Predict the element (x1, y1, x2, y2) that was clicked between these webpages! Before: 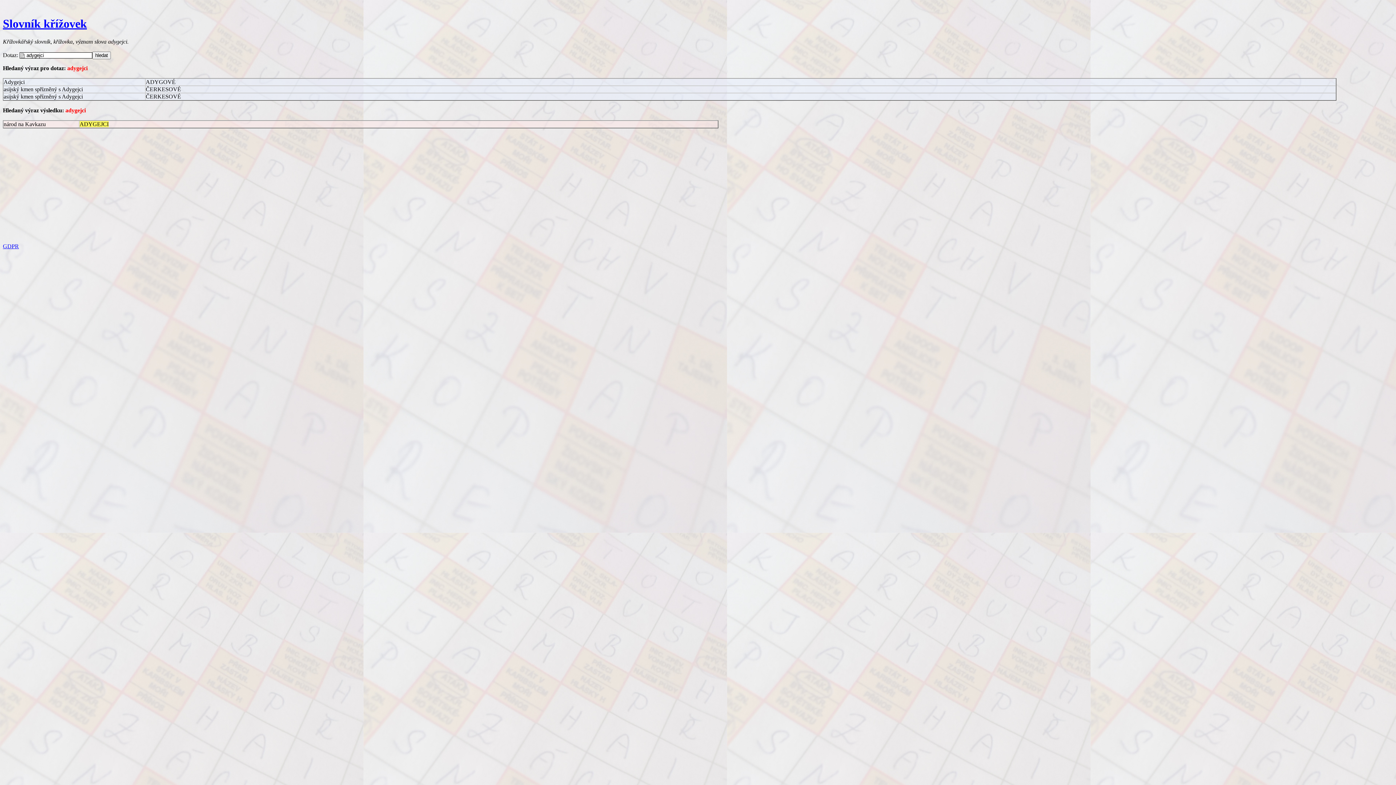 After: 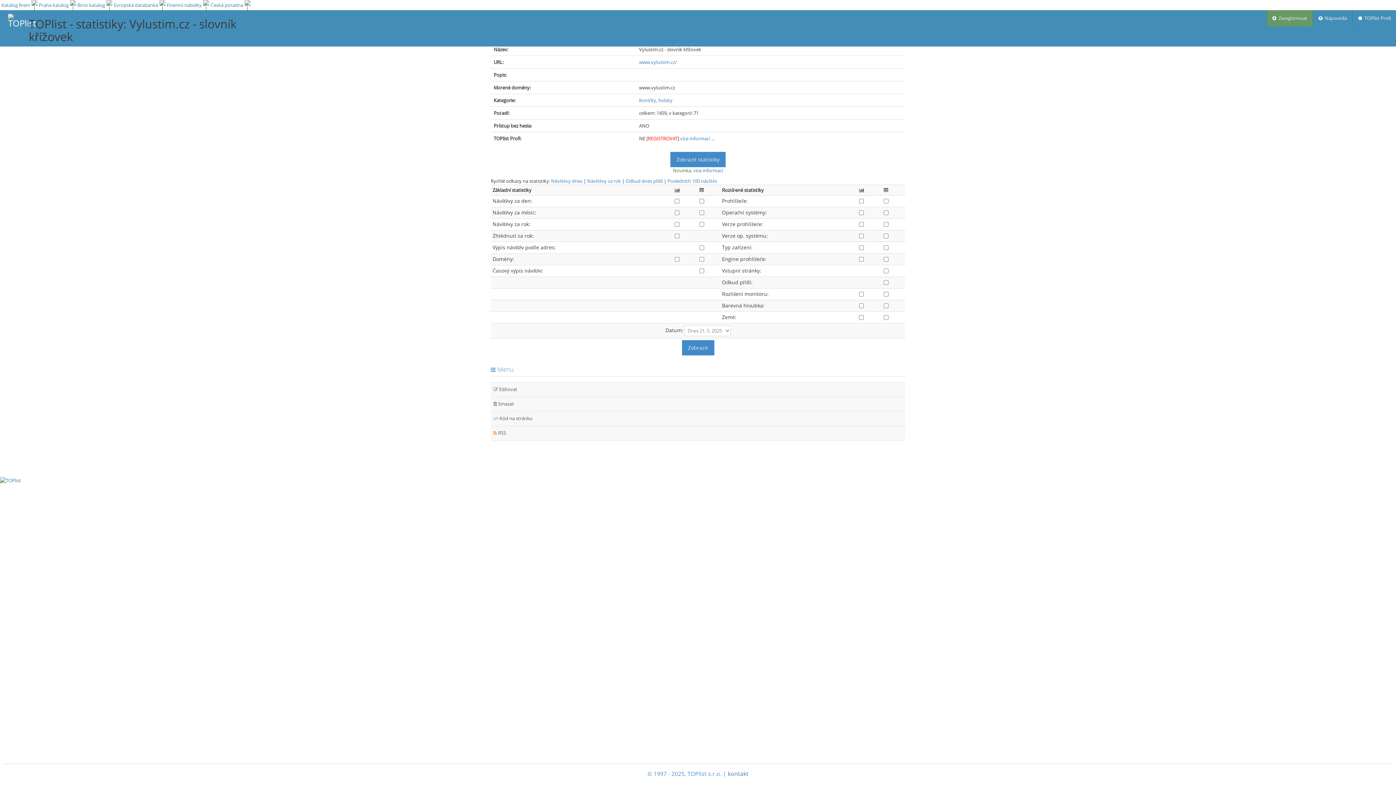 Action: bbox: (20, 243, 20, 249)